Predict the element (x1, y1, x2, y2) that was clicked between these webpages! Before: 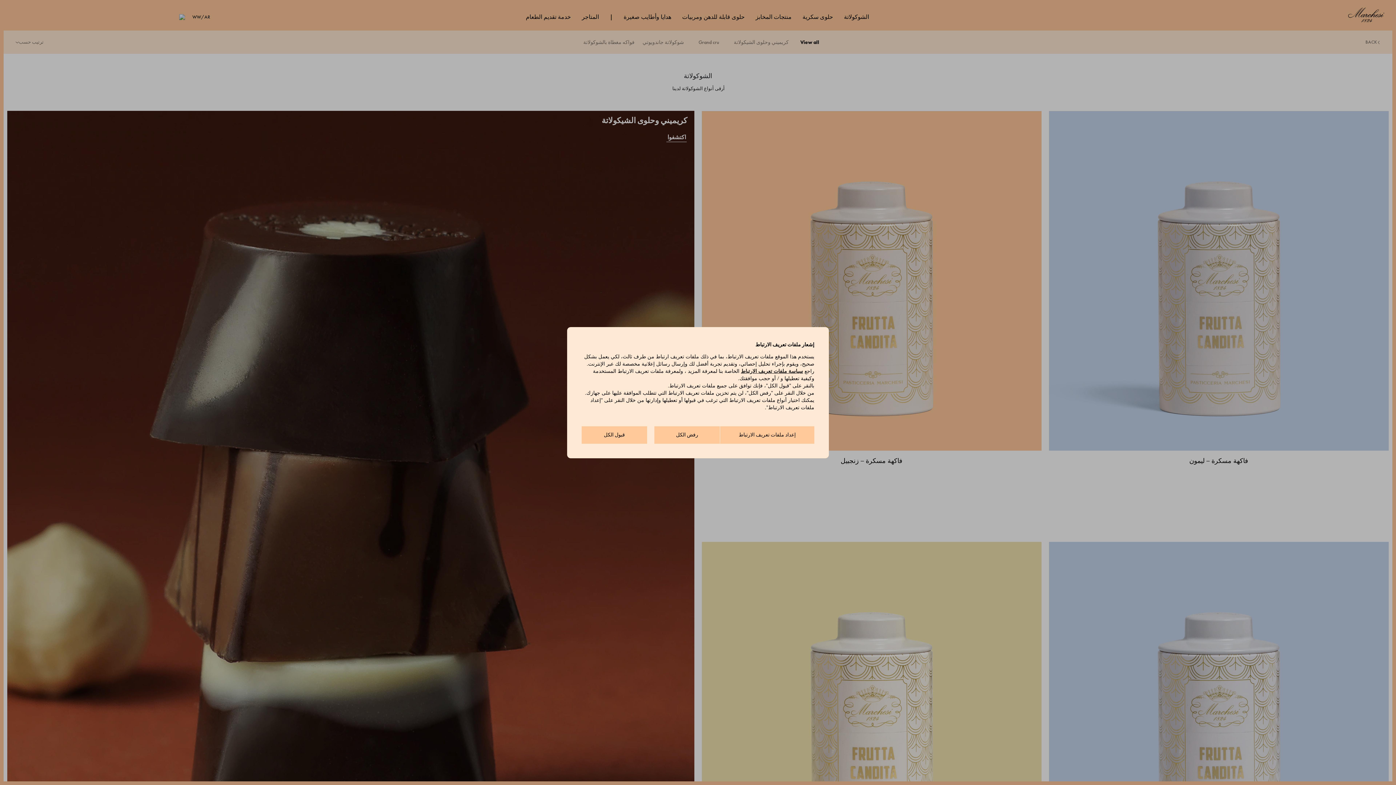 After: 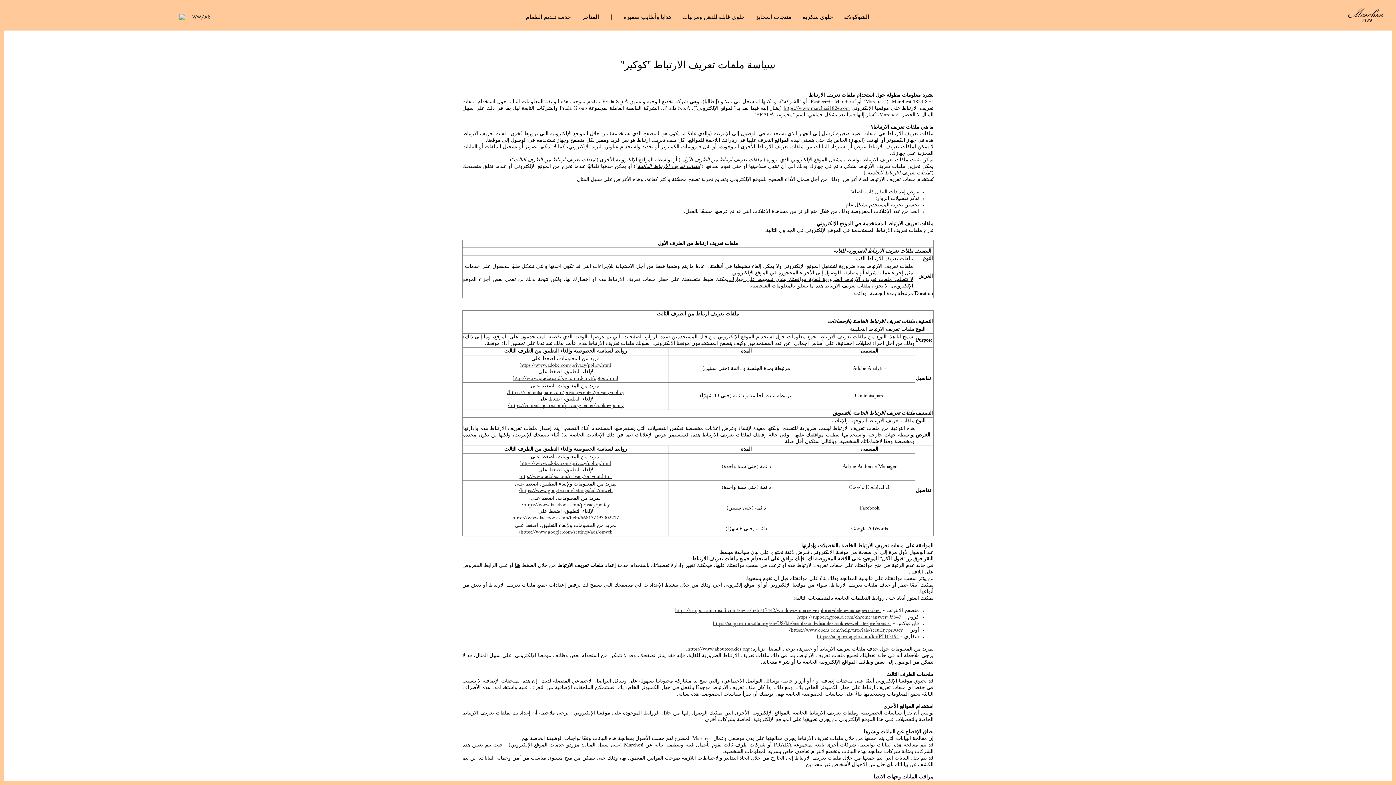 Action: label: سياسة ملفات تعريف الارتباط bbox: (741, 369, 803, 374)